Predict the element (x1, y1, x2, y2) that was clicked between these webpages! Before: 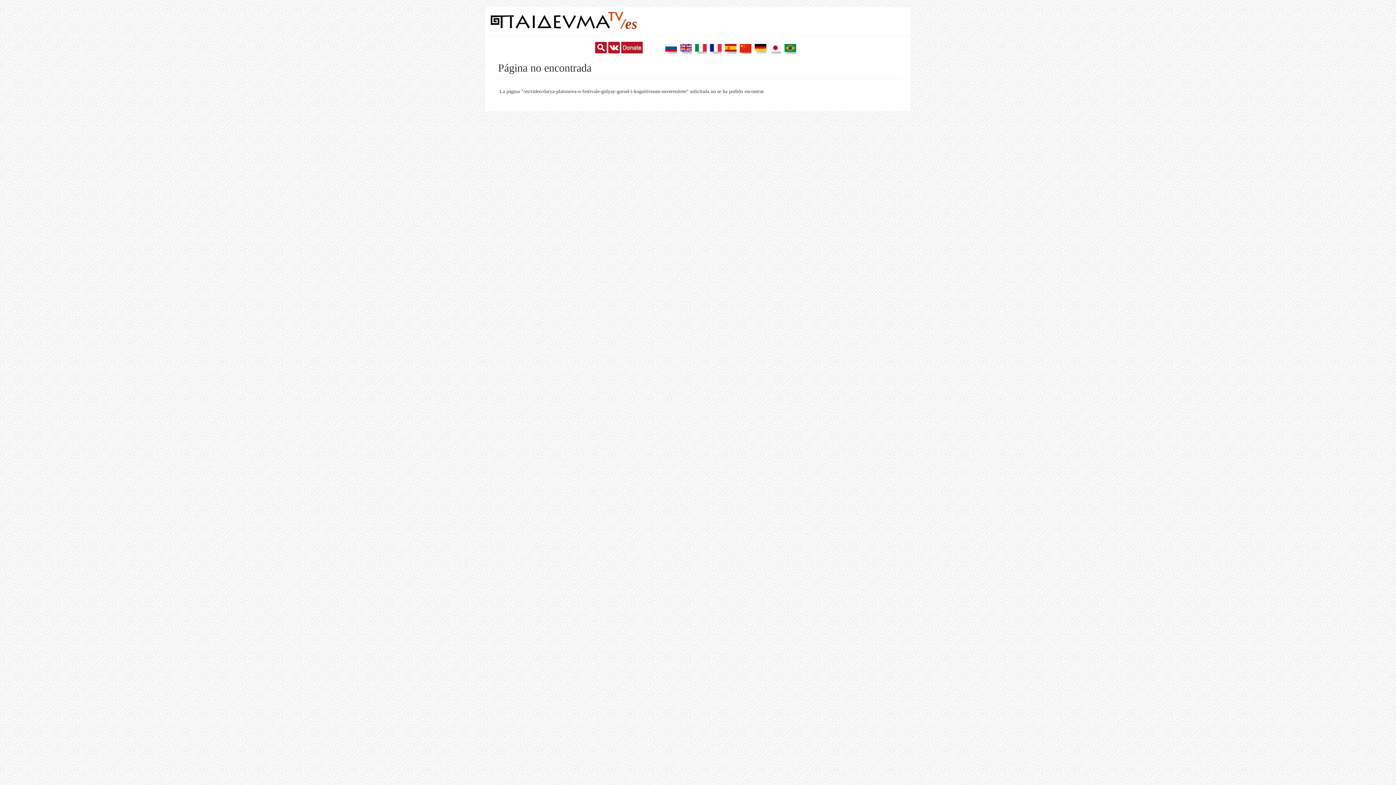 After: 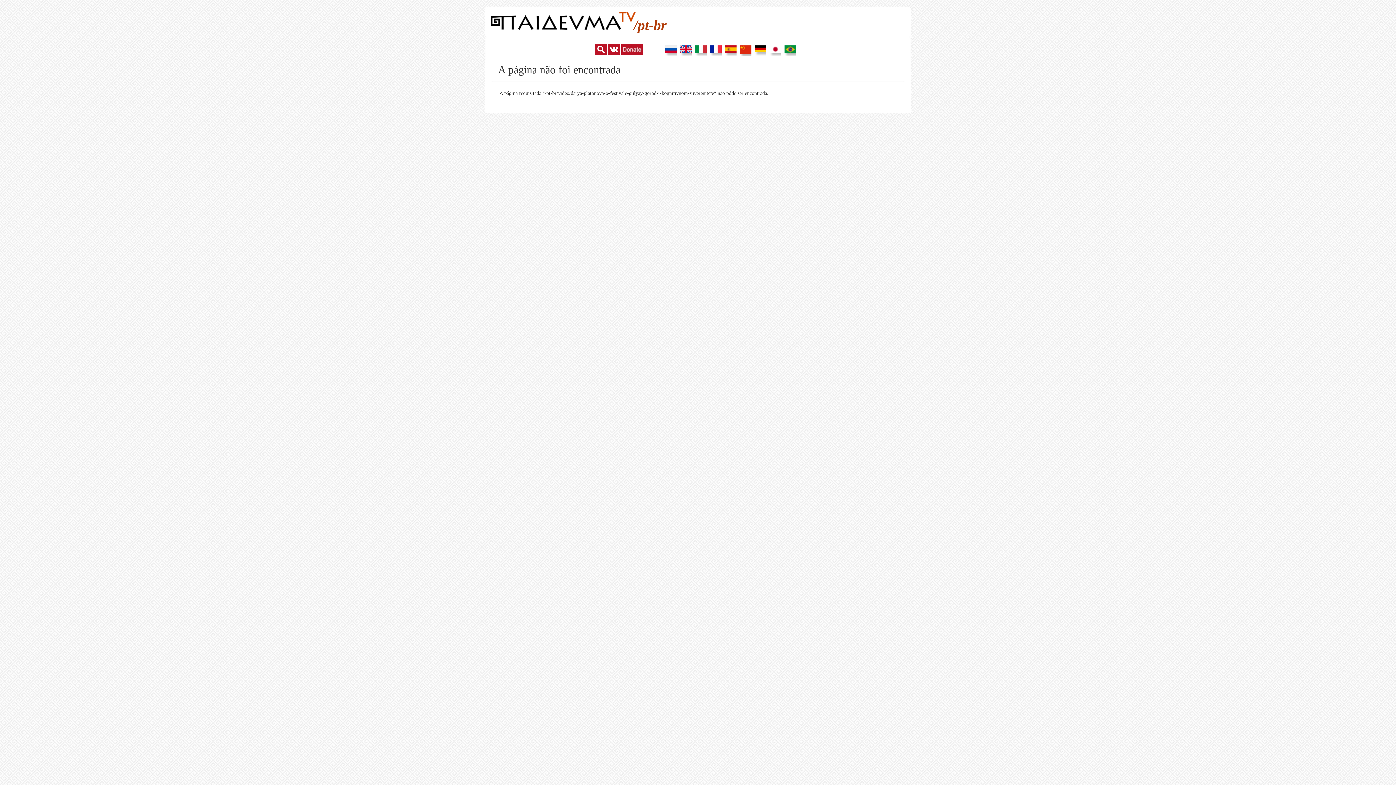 Action: bbox: (784, 47, 796, 52)